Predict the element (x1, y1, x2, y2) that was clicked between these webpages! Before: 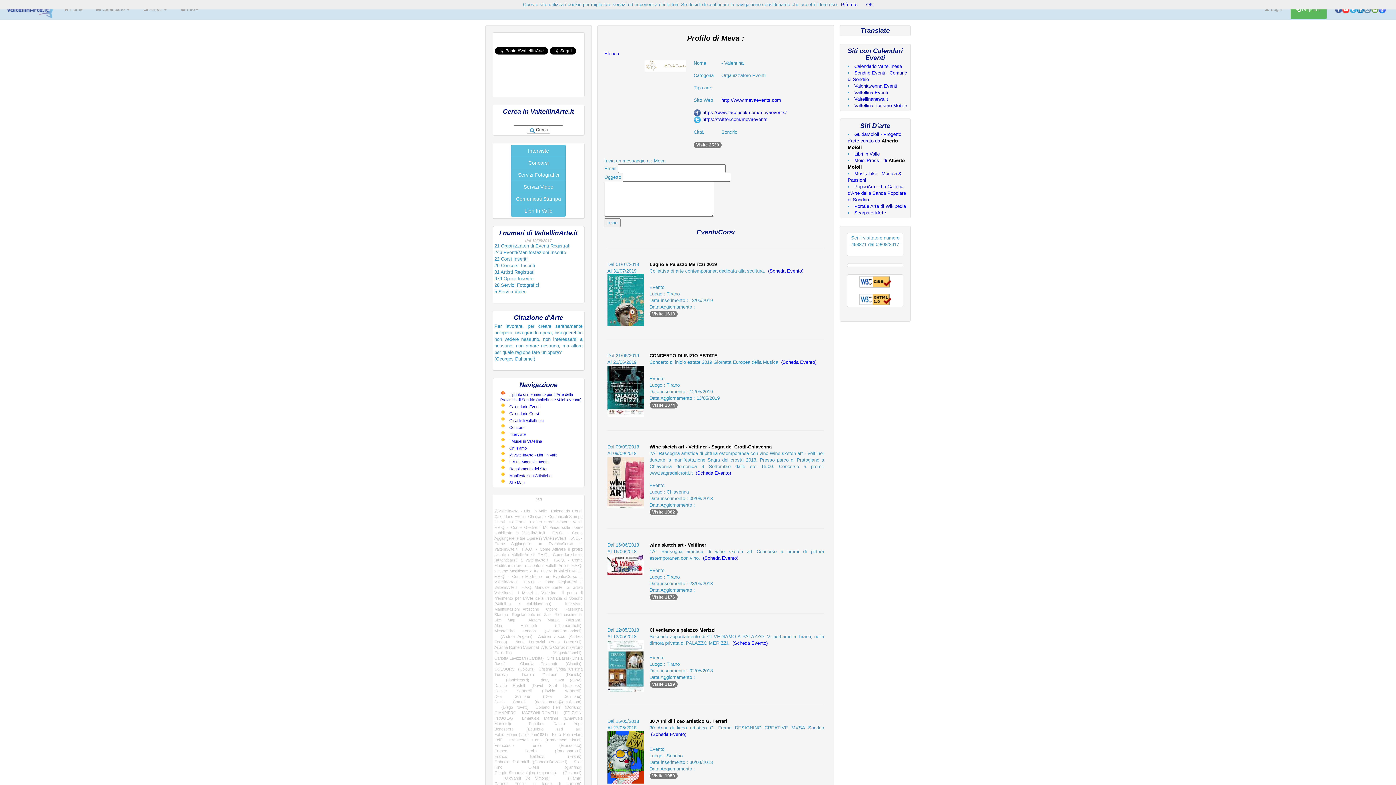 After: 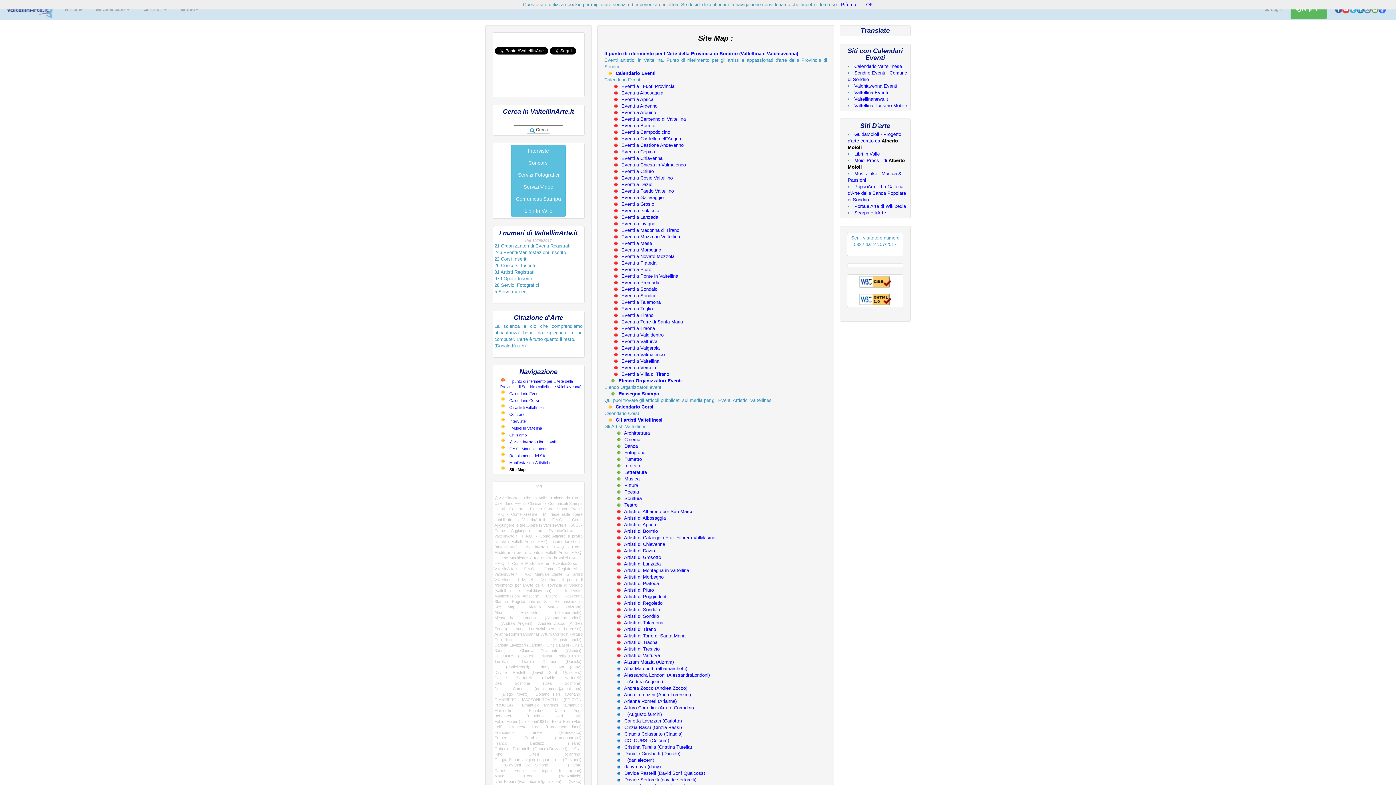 Action: bbox: (494, 618, 515, 622) label: Site Map